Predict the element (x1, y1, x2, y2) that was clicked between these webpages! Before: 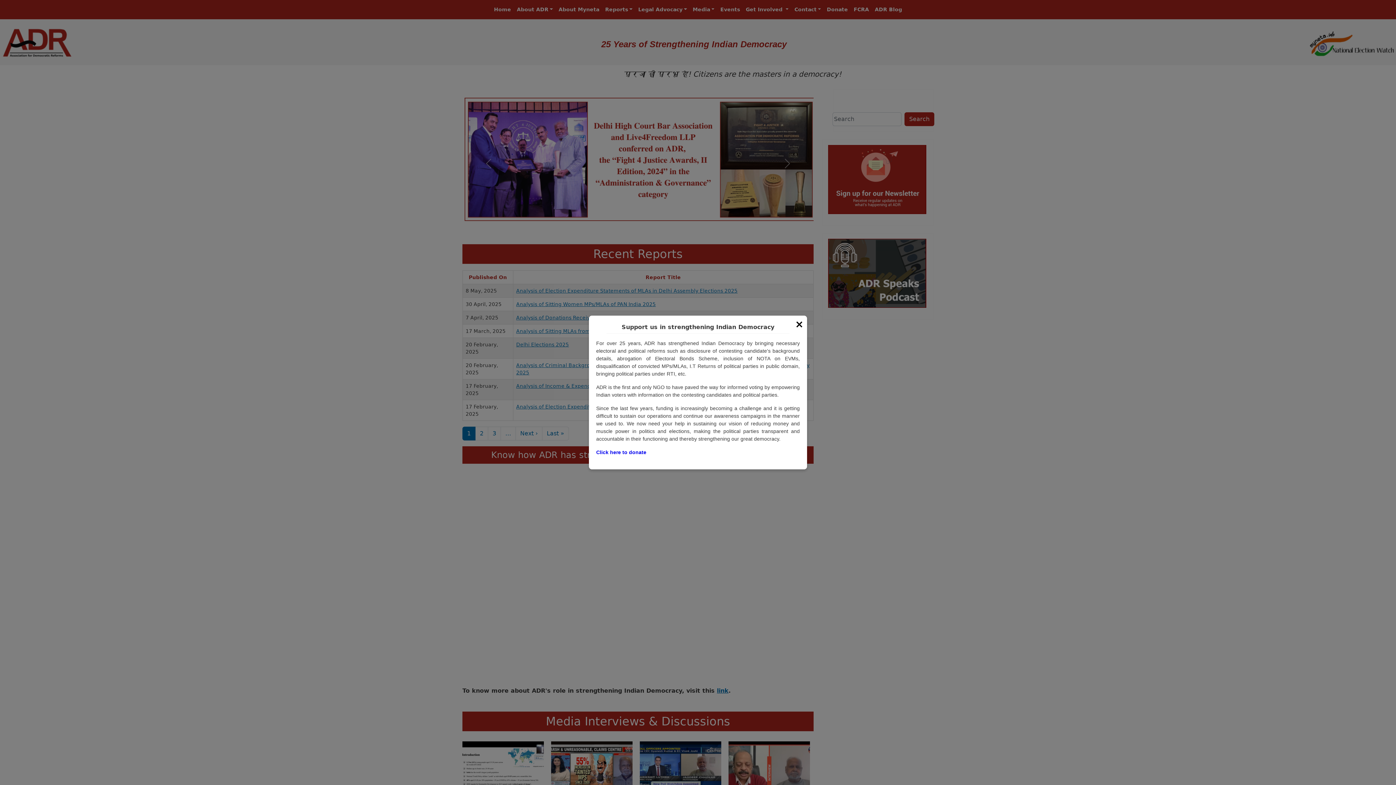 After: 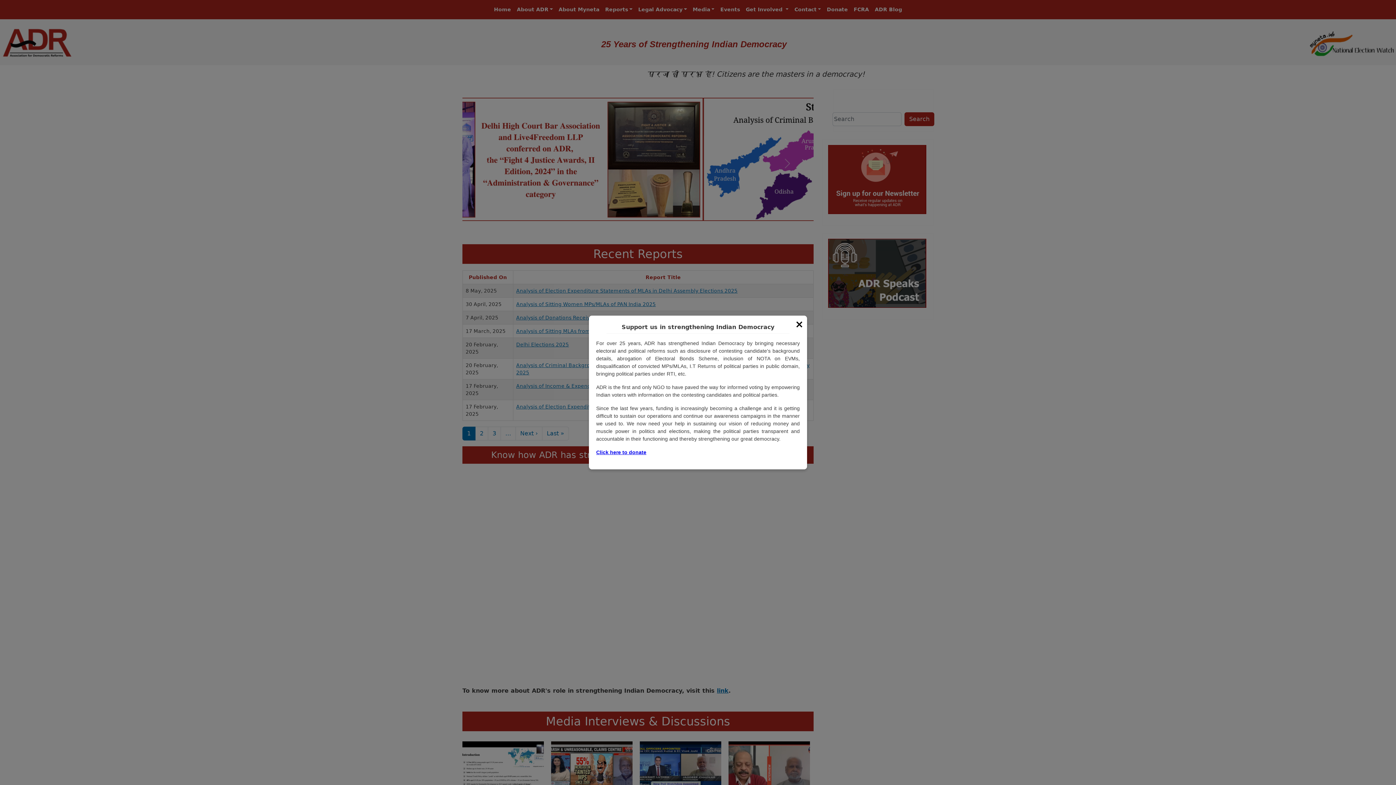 Action: label: Click here to donate bbox: (596, 449, 646, 455)